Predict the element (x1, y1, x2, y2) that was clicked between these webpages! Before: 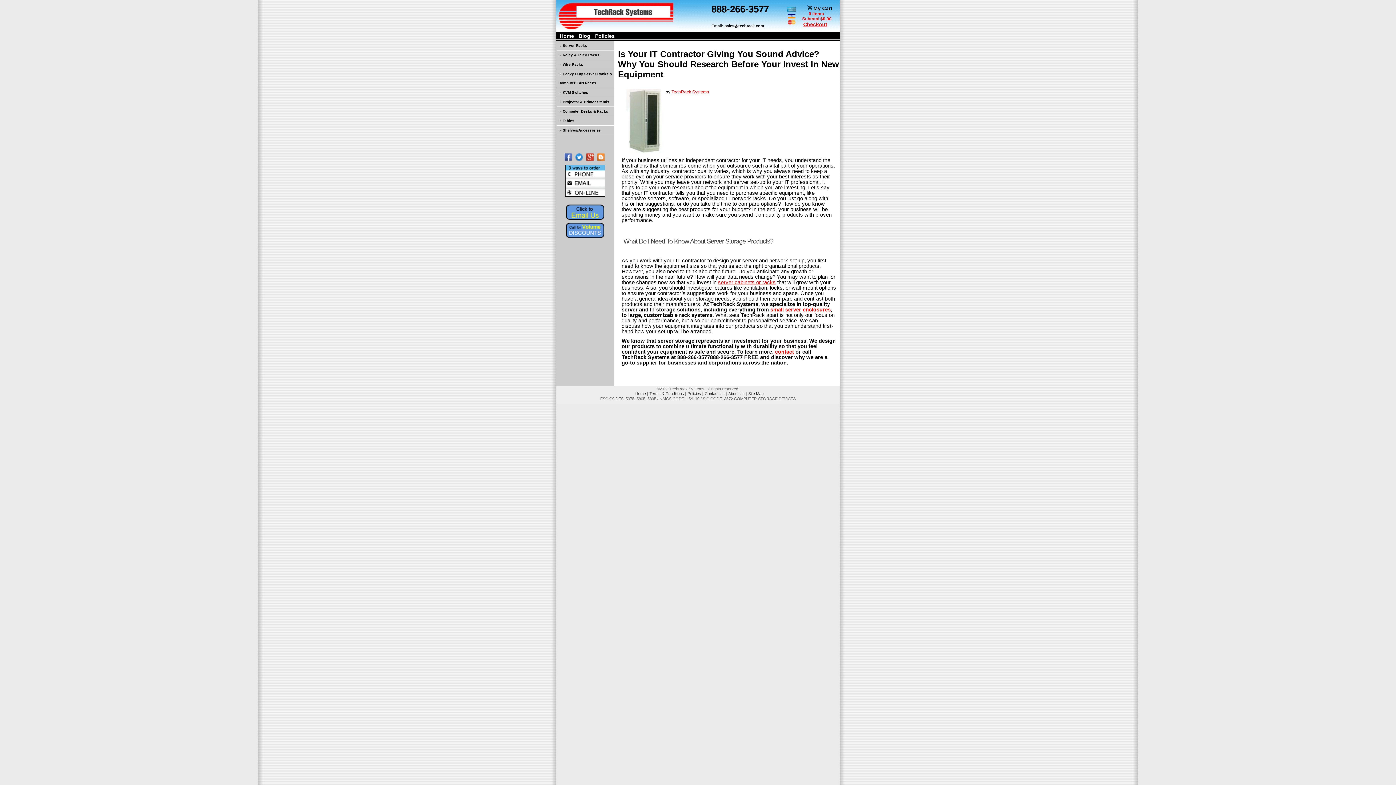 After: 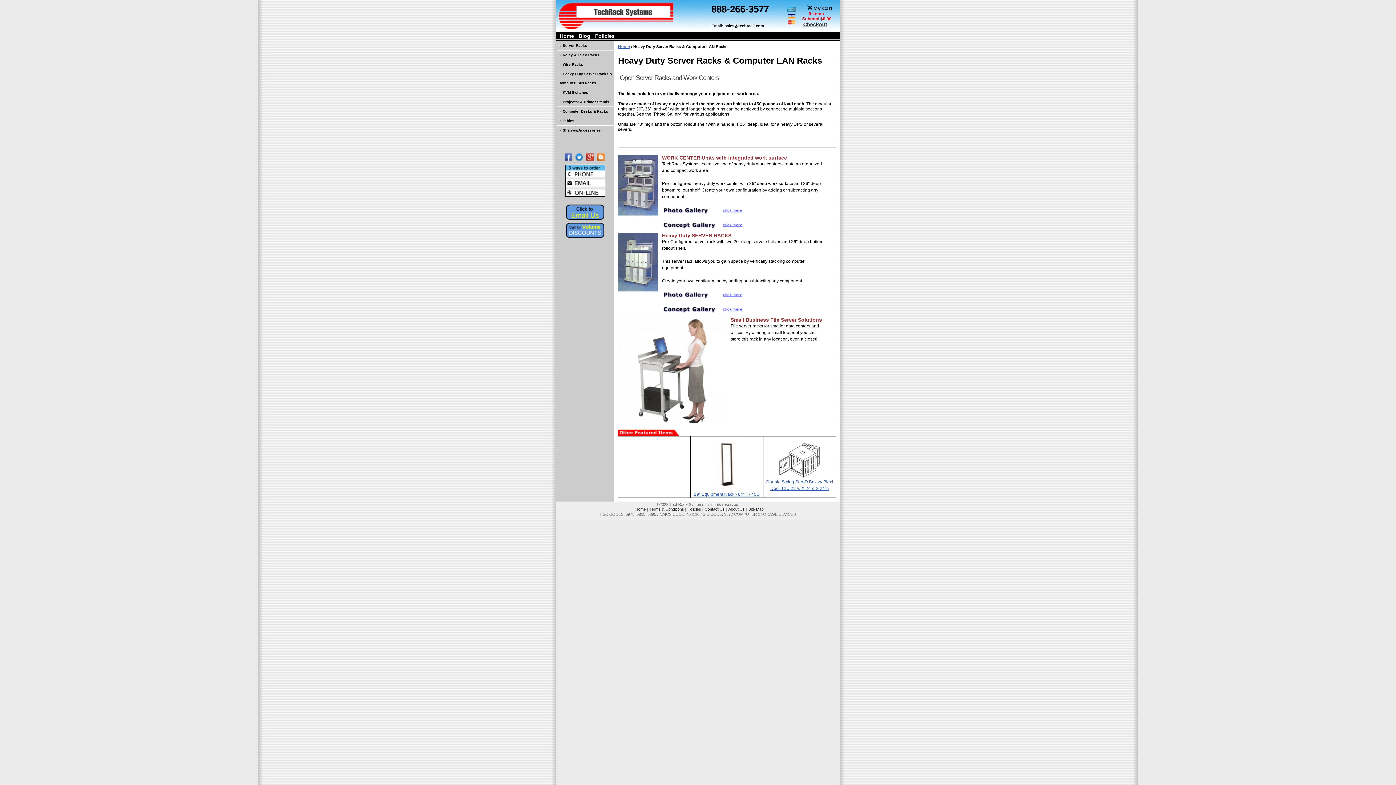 Action: label: » Heavy Duty Server Racks & Computer LAN Racks bbox: (558, 69, 614, 87)